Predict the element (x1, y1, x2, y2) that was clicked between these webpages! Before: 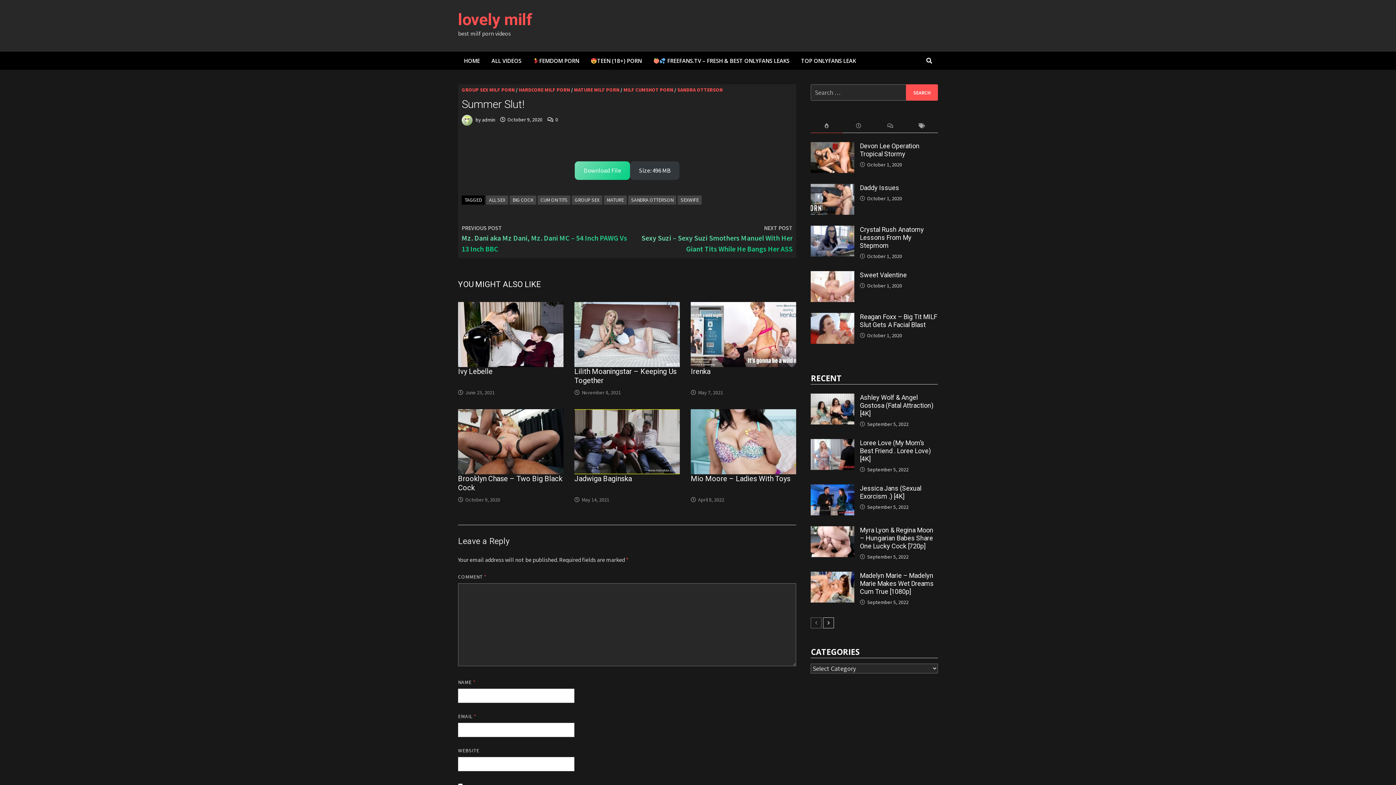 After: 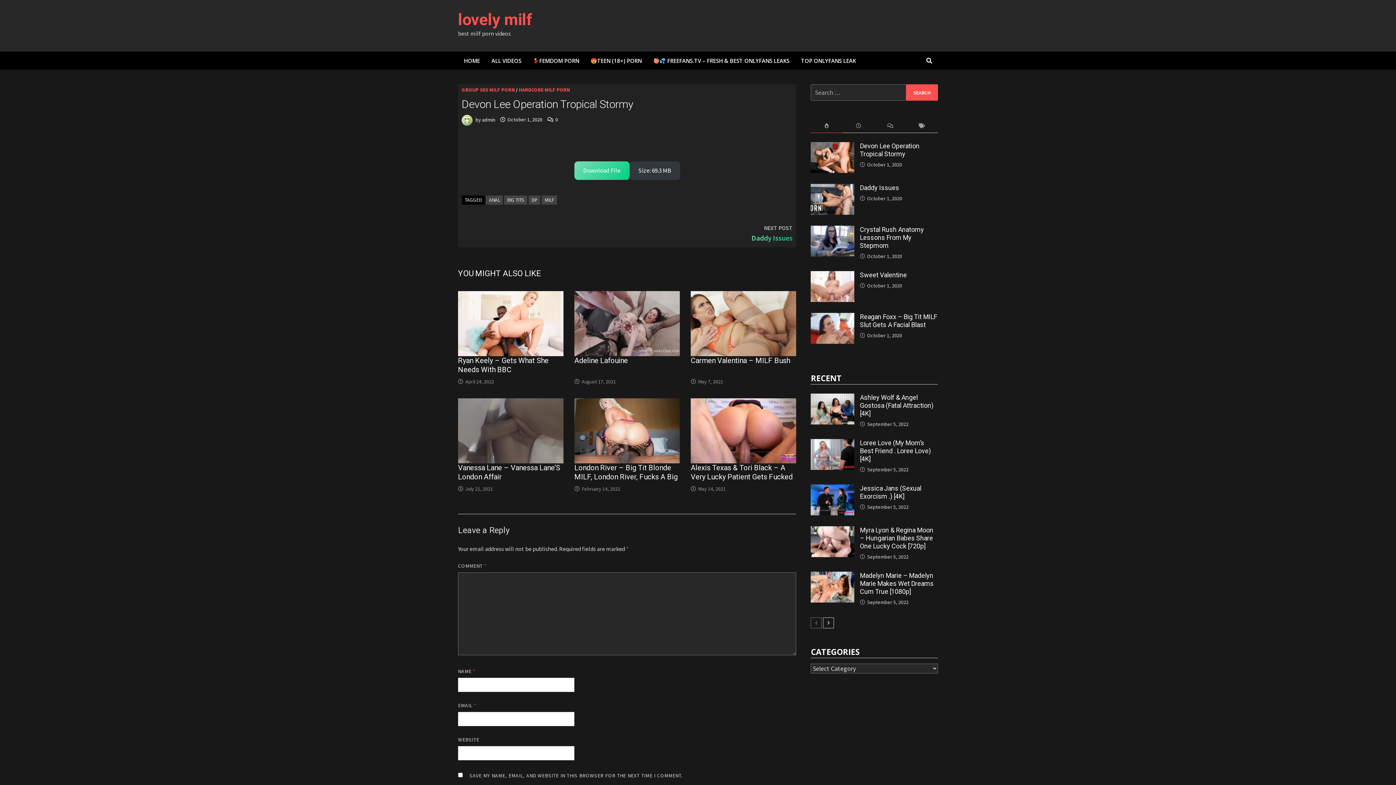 Action: label: October 1, 2020 bbox: (867, 161, 902, 168)